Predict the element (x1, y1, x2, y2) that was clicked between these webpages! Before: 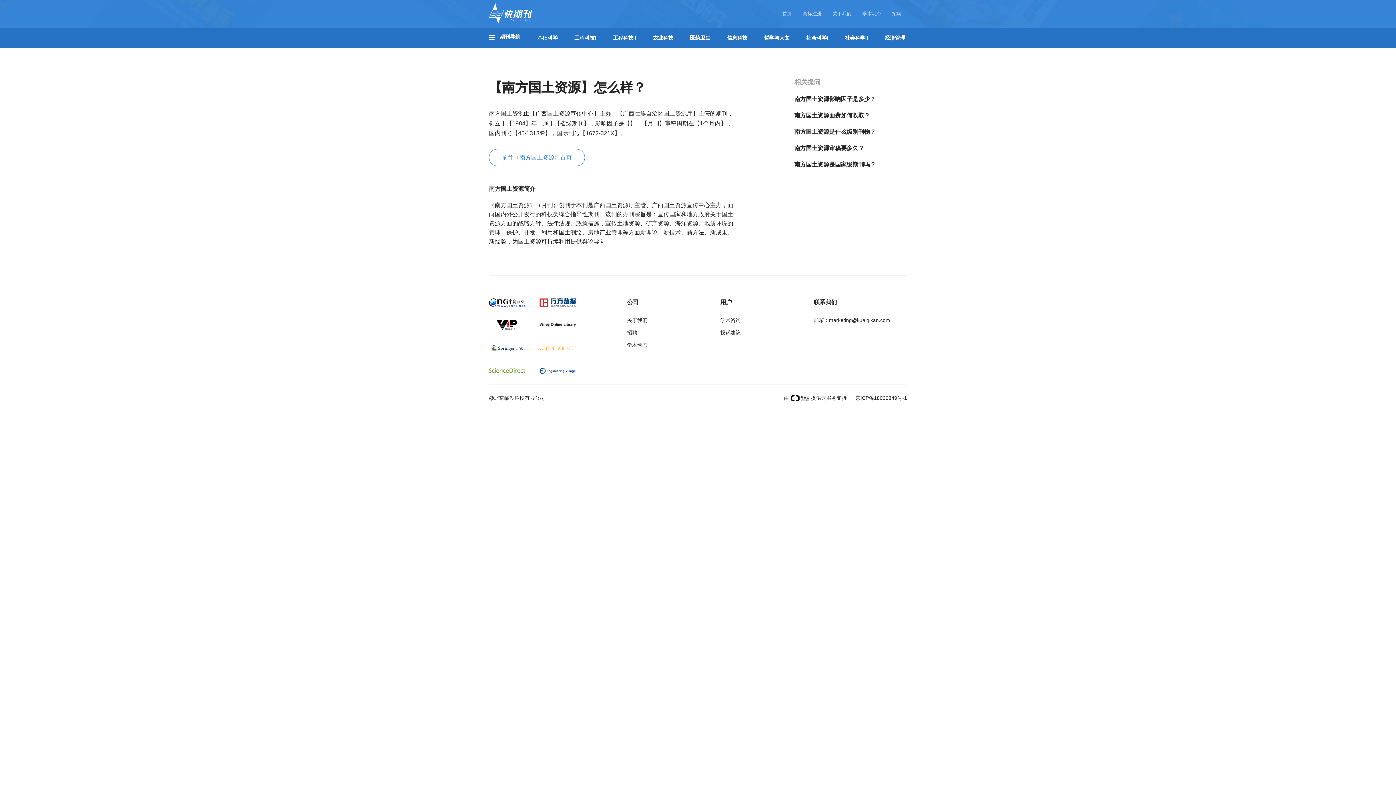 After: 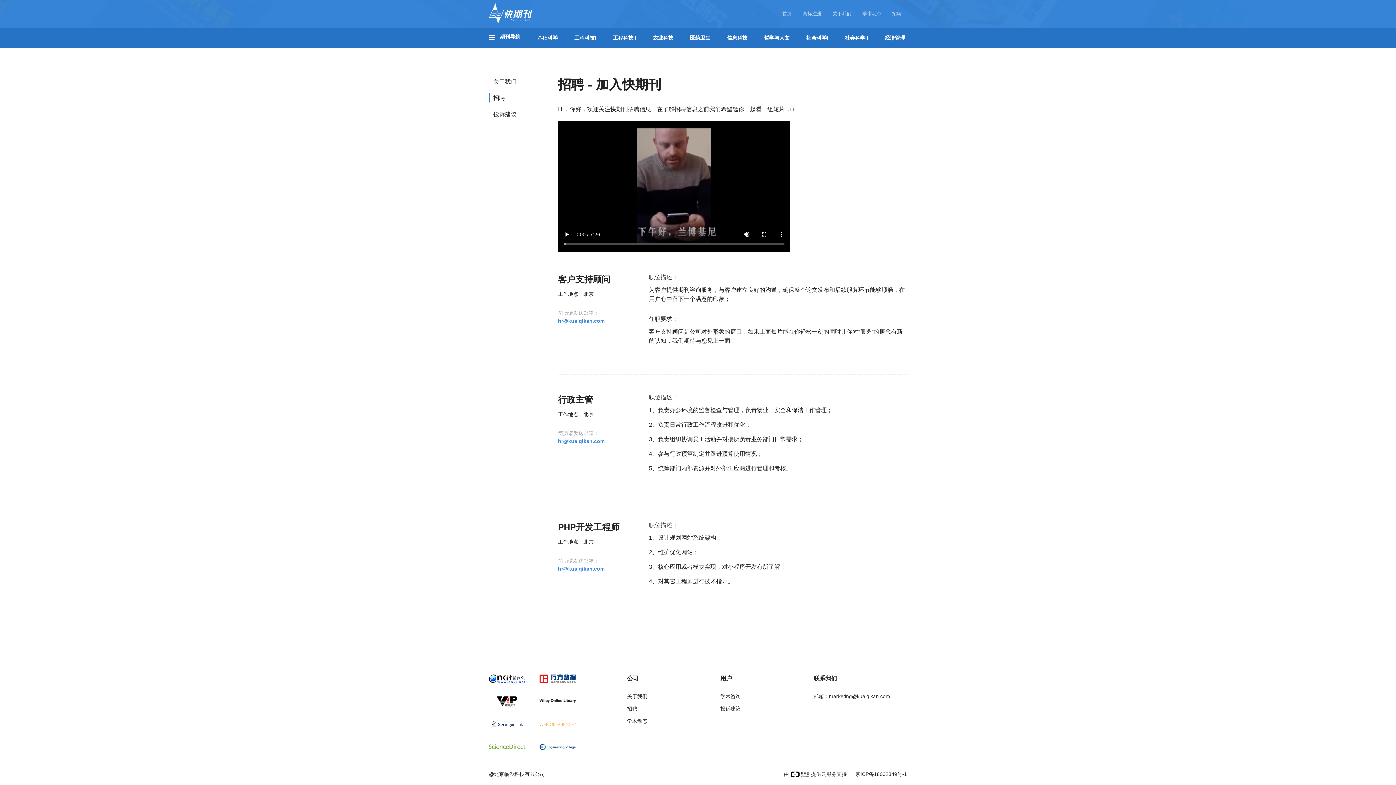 Action: label: 招聘 bbox: (886, 8, 907, 19)